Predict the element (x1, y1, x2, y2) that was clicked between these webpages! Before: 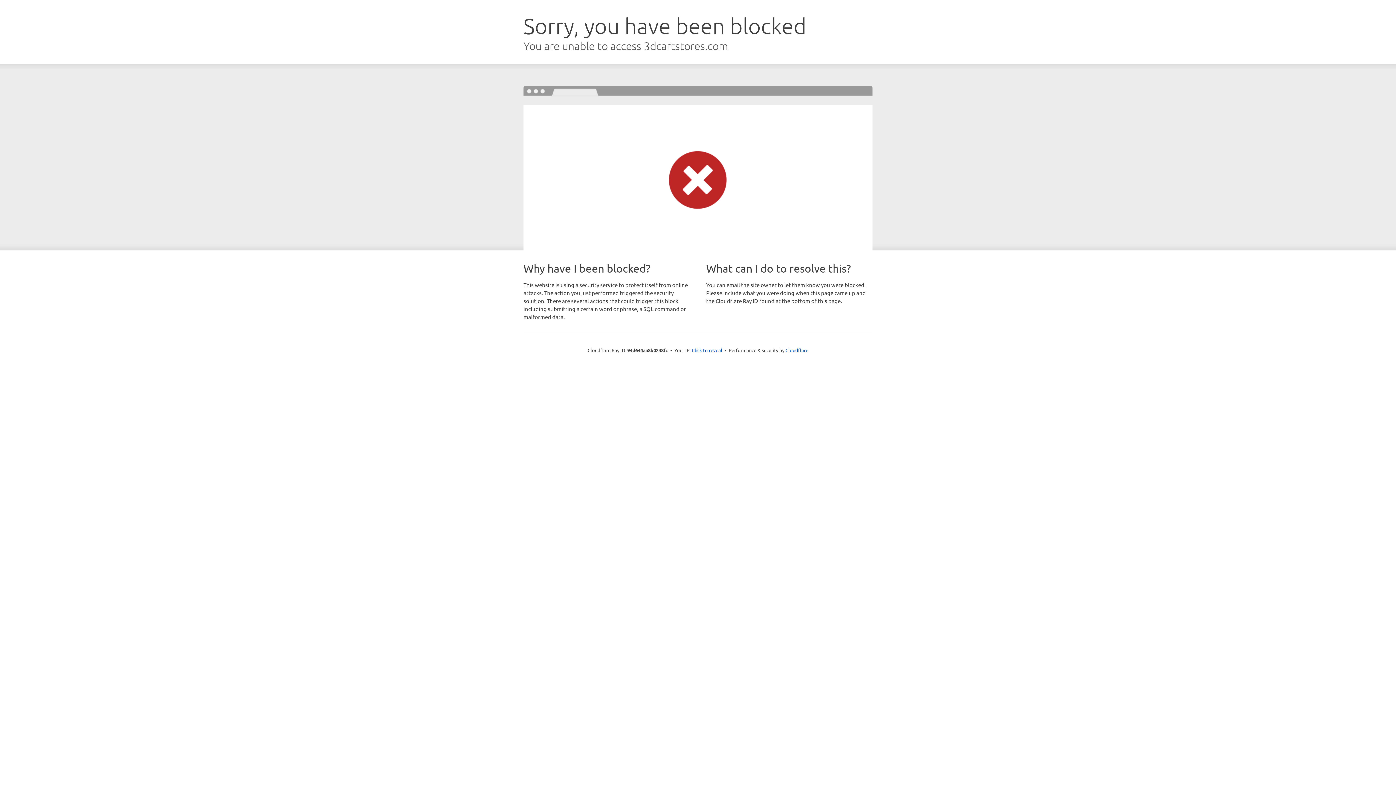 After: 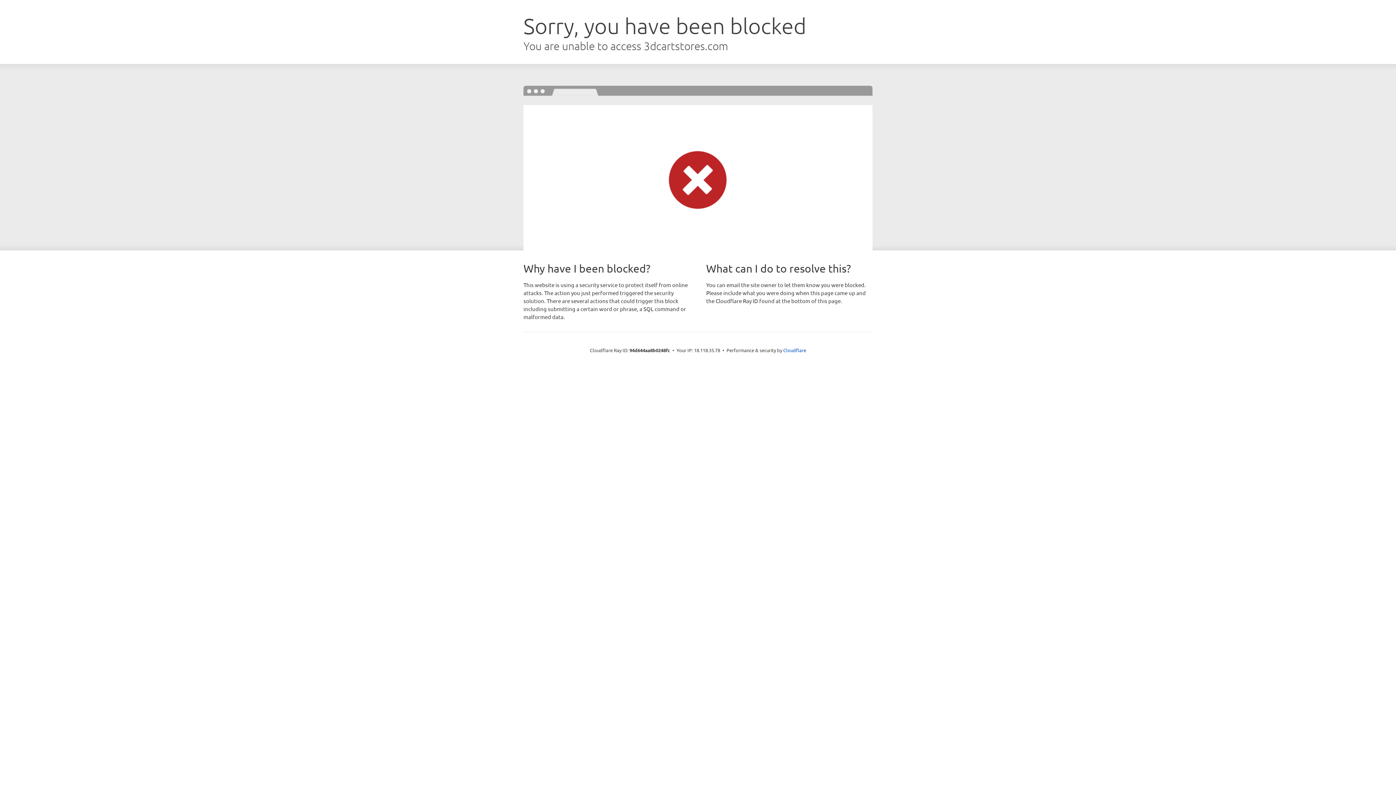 Action: bbox: (692, 346, 722, 353) label: Click to reveal